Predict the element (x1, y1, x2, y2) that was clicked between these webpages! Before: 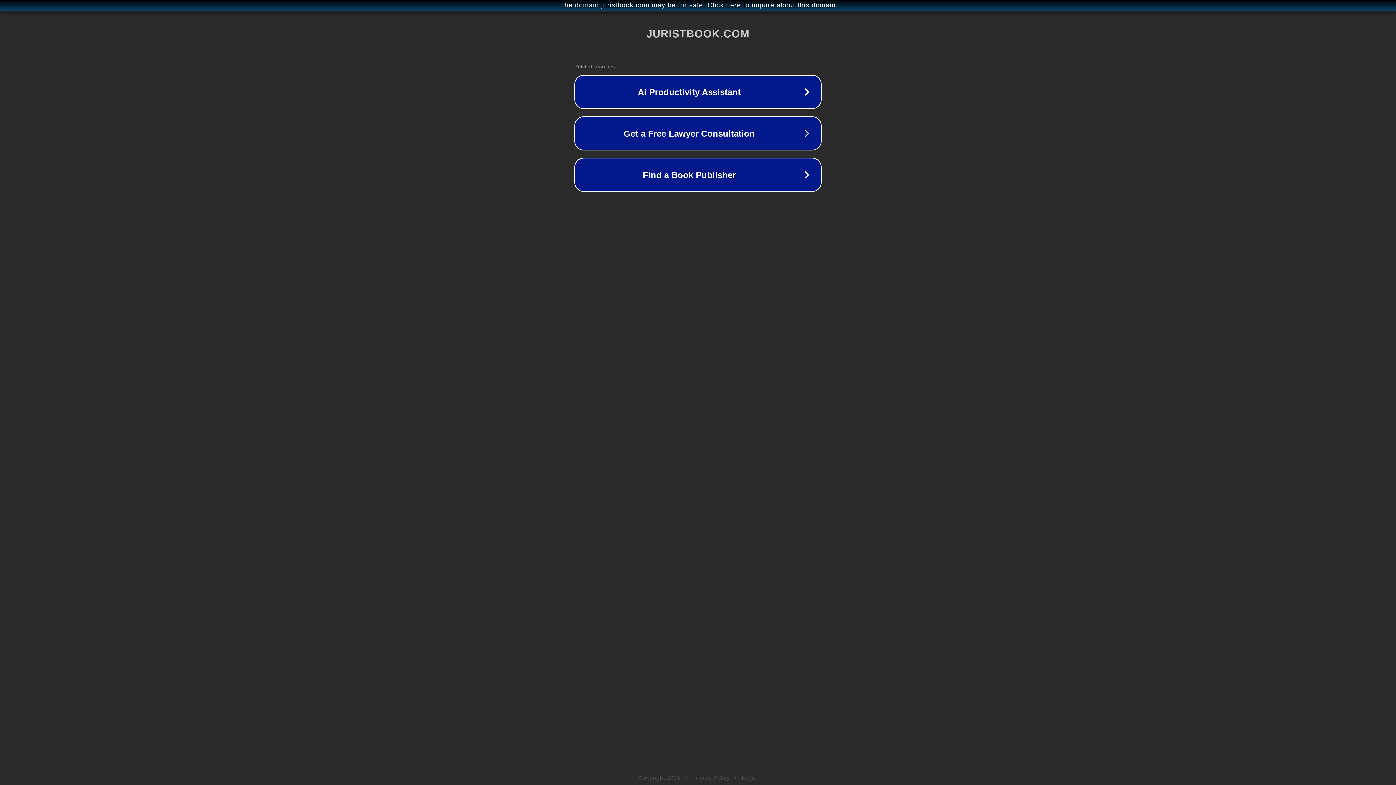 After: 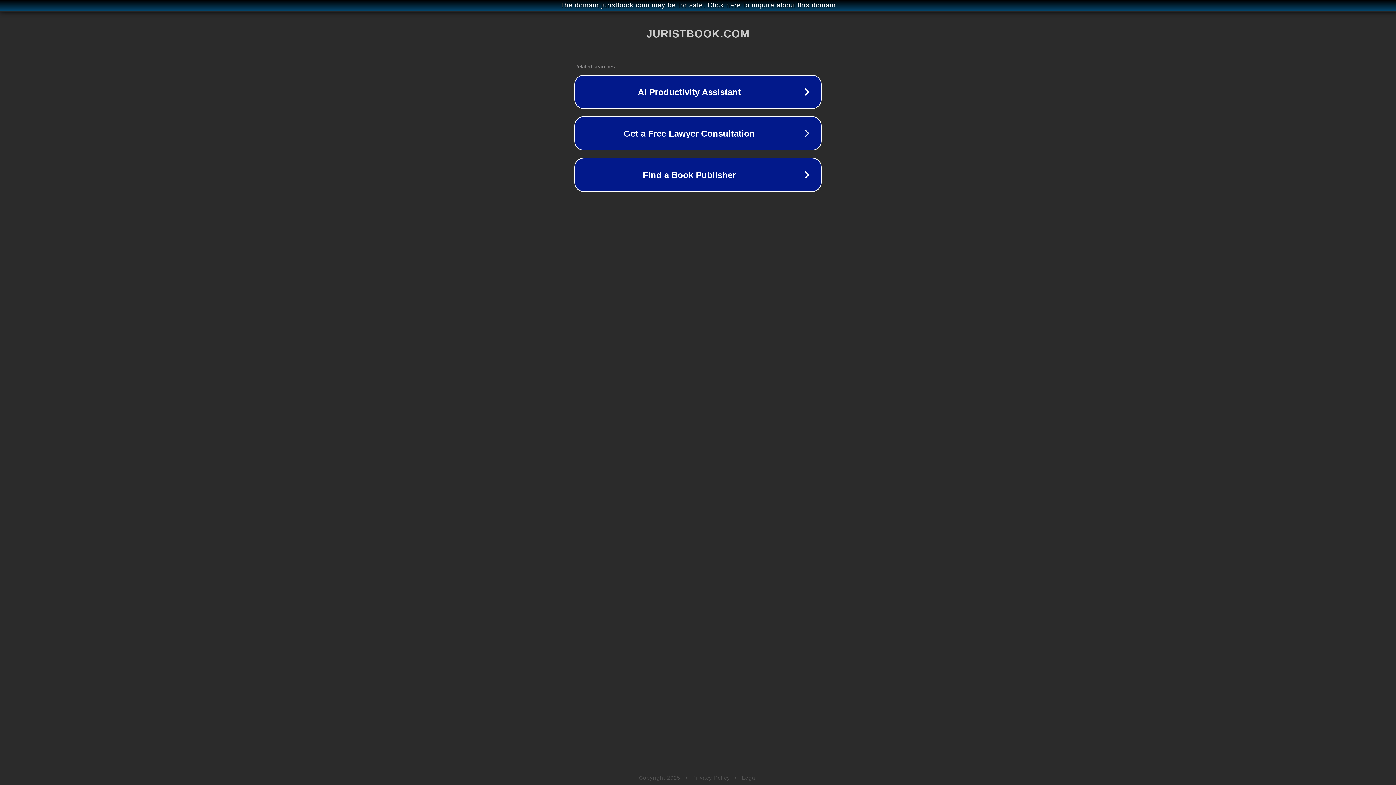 Action: label: Privacy Policy bbox: (692, 775, 730, 781)